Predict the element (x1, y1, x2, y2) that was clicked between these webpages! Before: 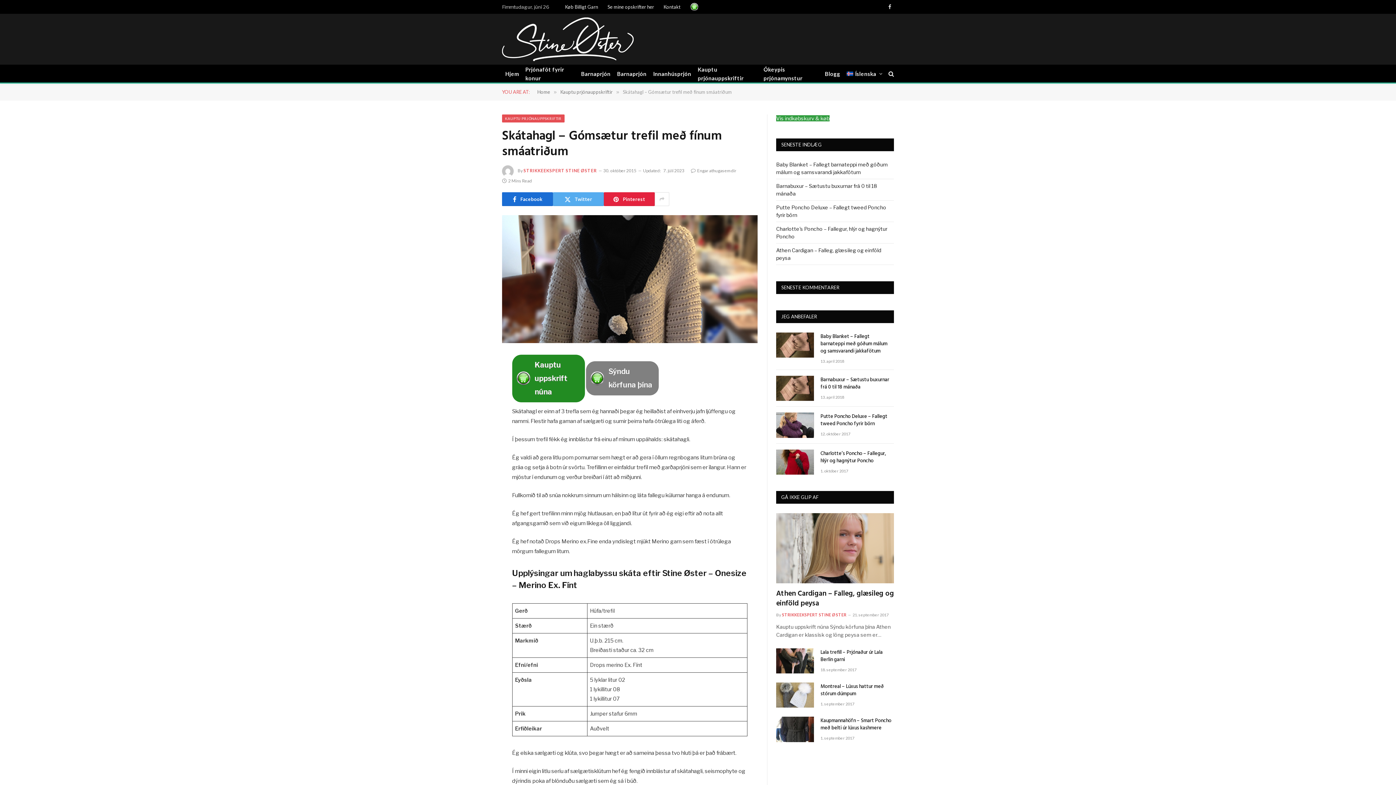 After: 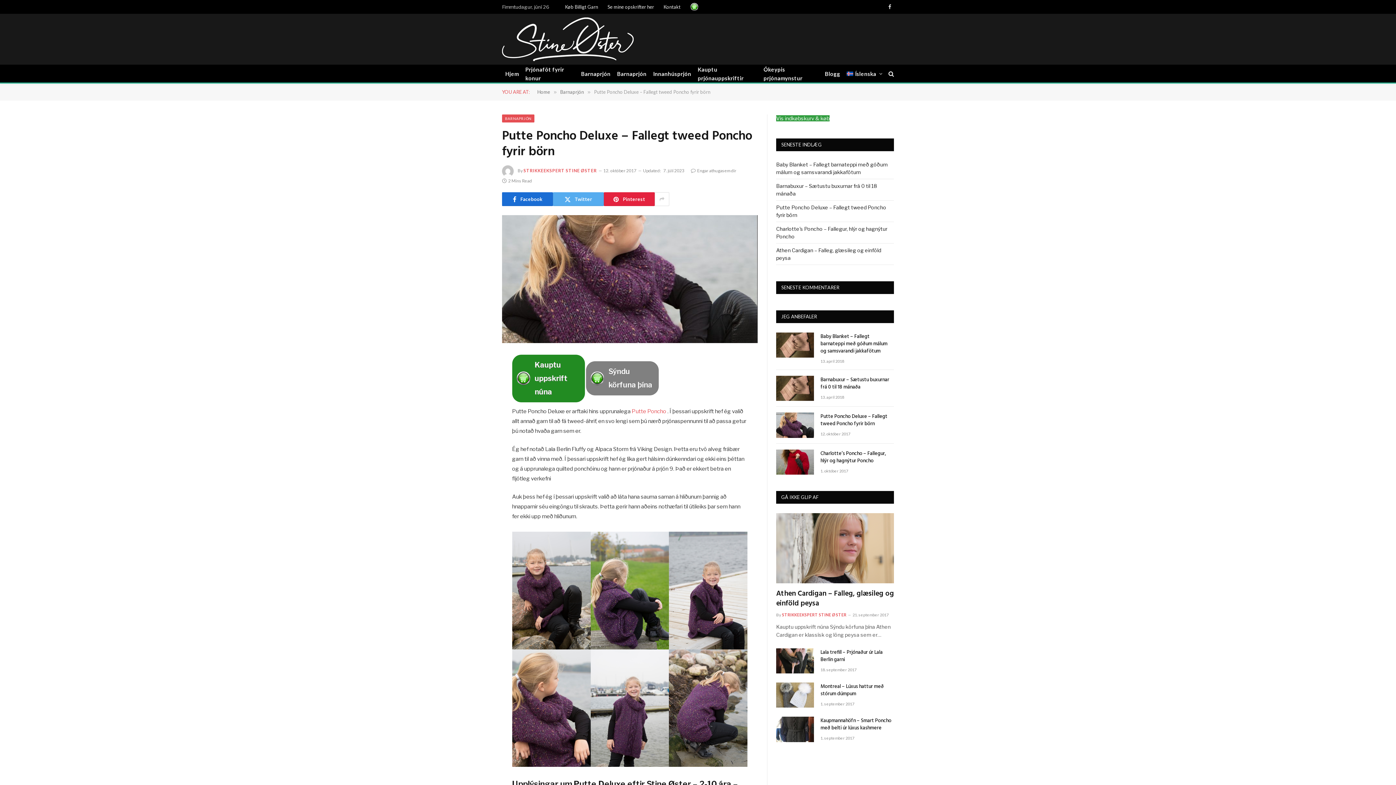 Action: bbox: (776, 412, 814, 438)